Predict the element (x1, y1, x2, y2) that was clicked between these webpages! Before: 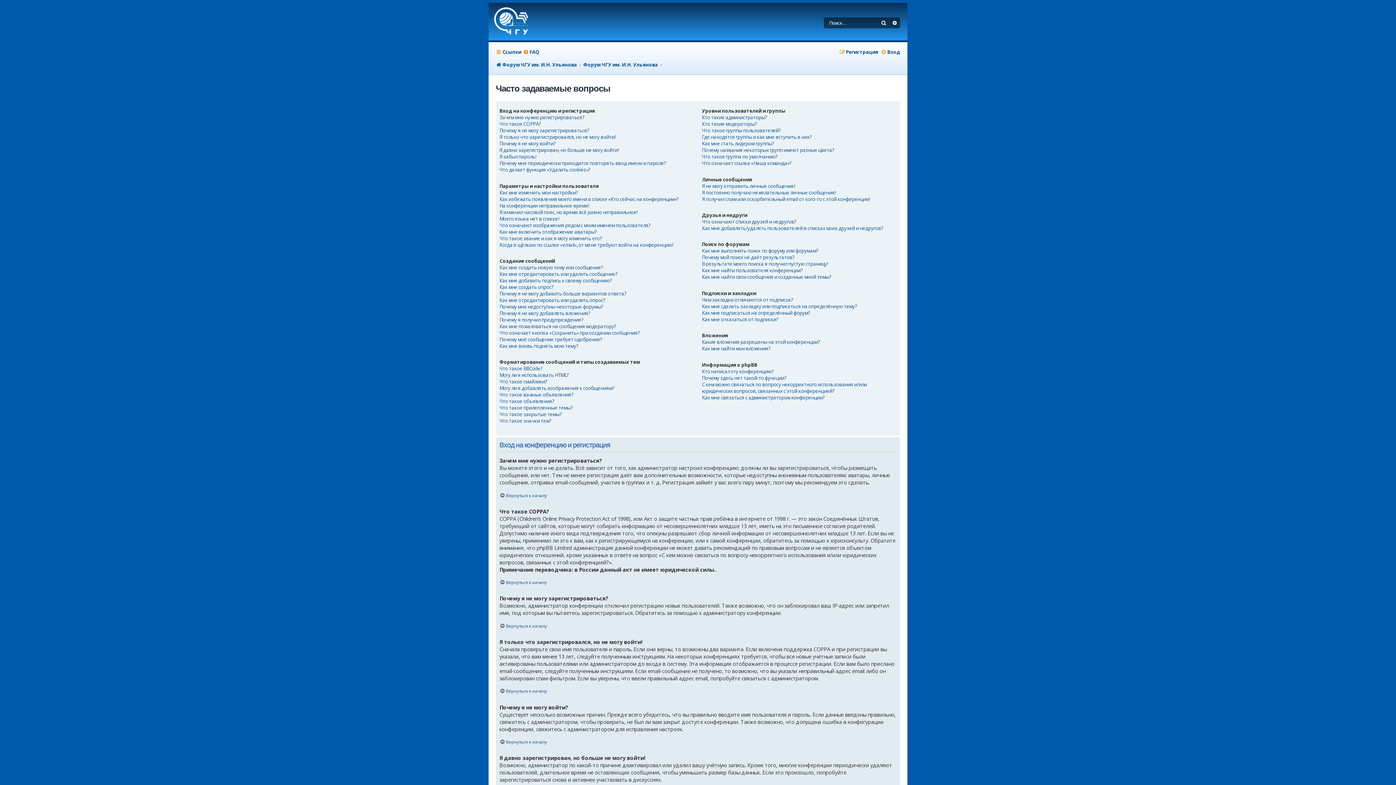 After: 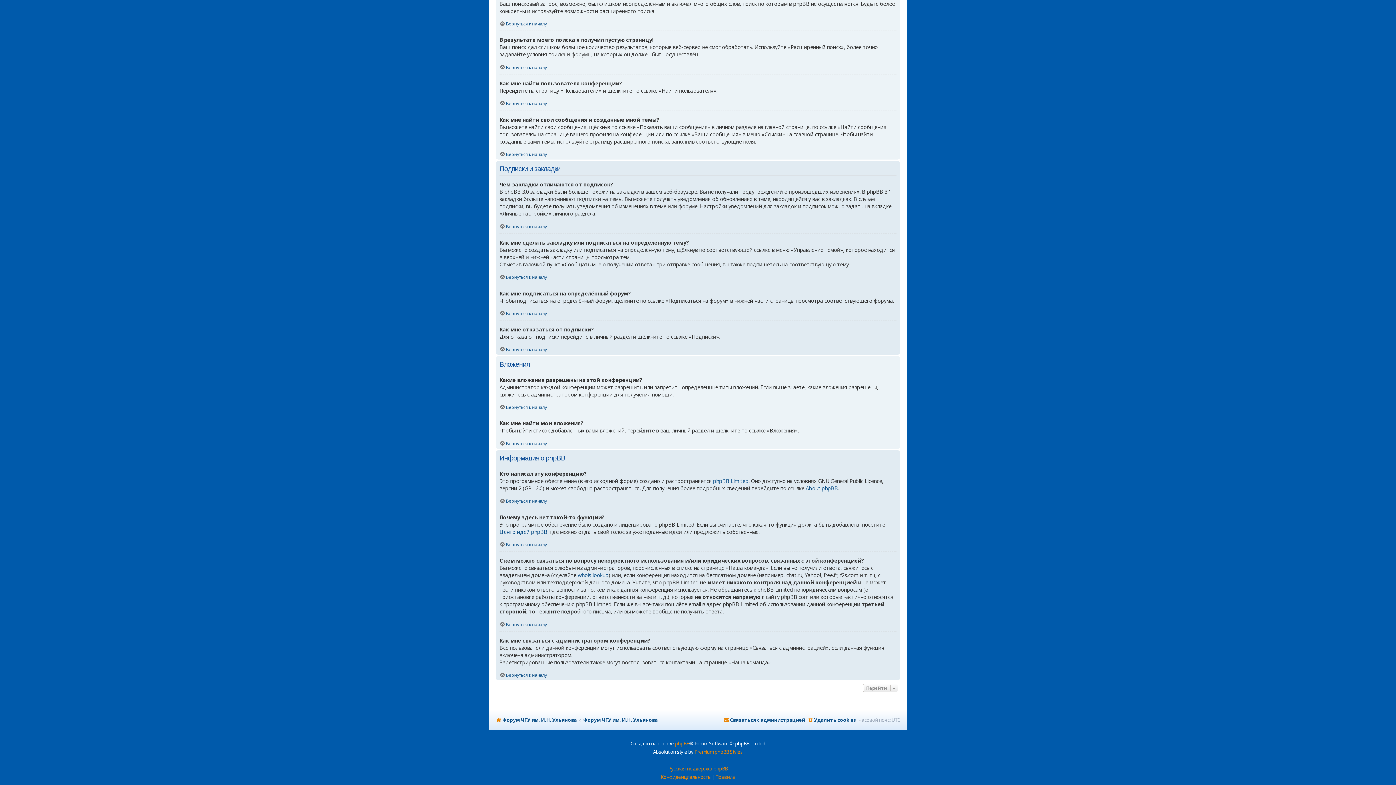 Action: label: Как мне сделать закладку или подписаться на определённую тему? bbox: (702, 303, 857, 309)